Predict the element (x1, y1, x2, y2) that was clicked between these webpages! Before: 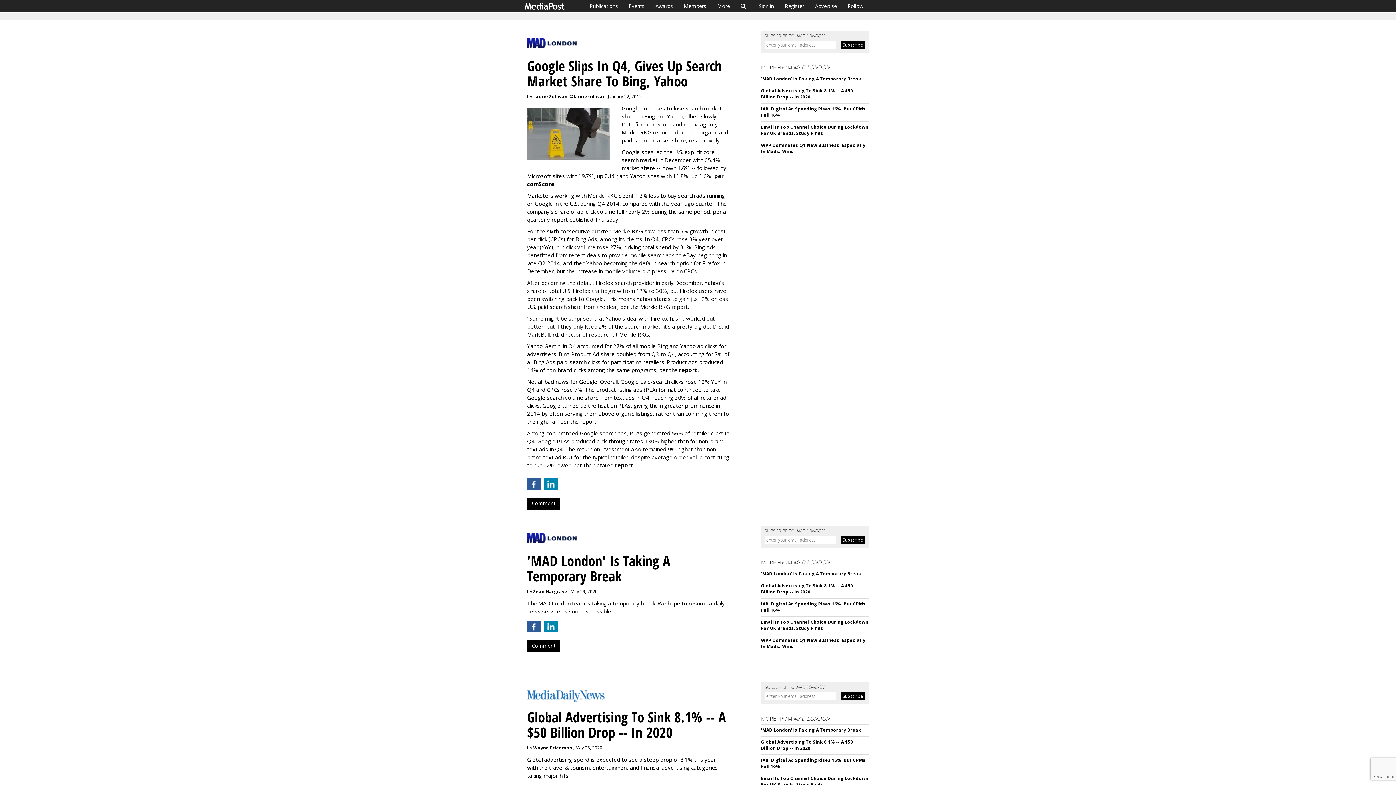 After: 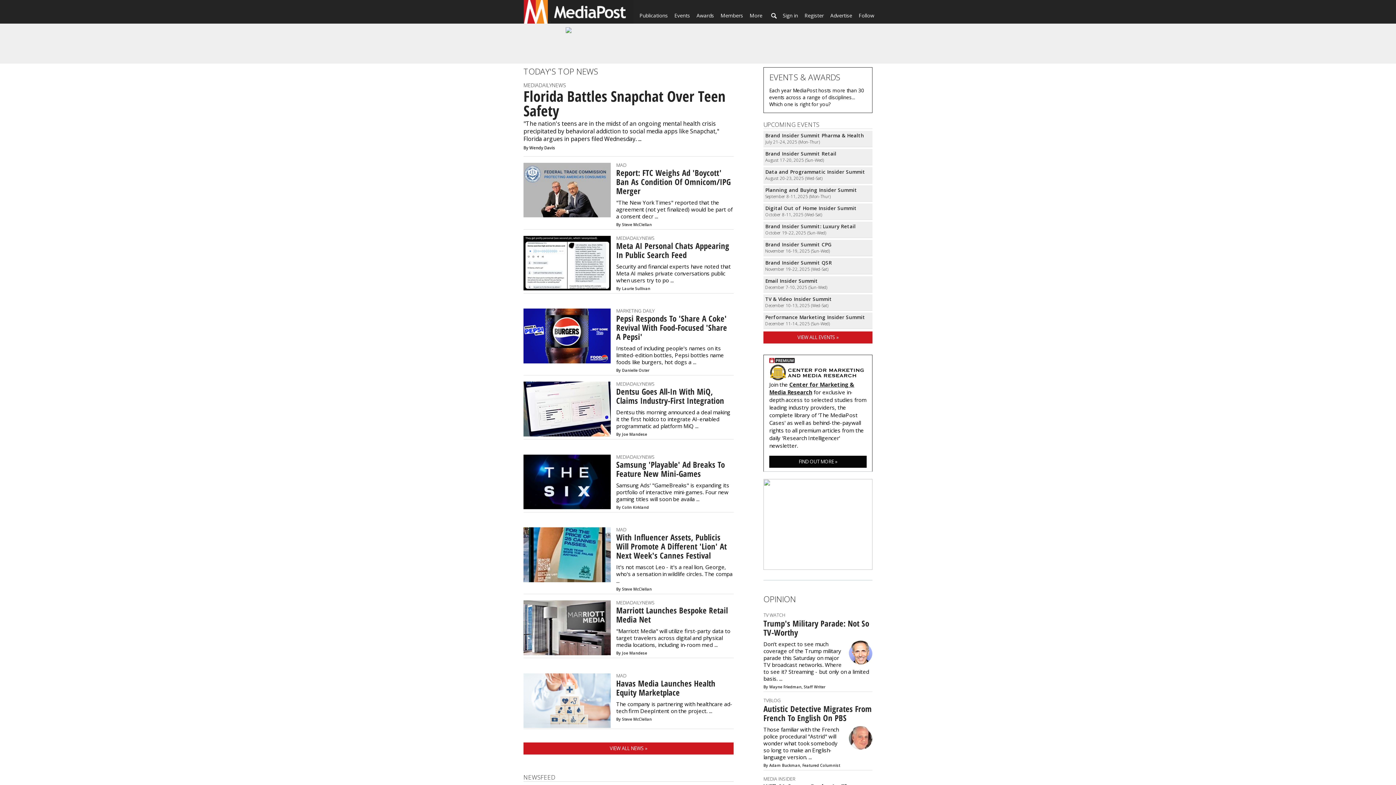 Action: bbox: (525, 0, 584, 12)